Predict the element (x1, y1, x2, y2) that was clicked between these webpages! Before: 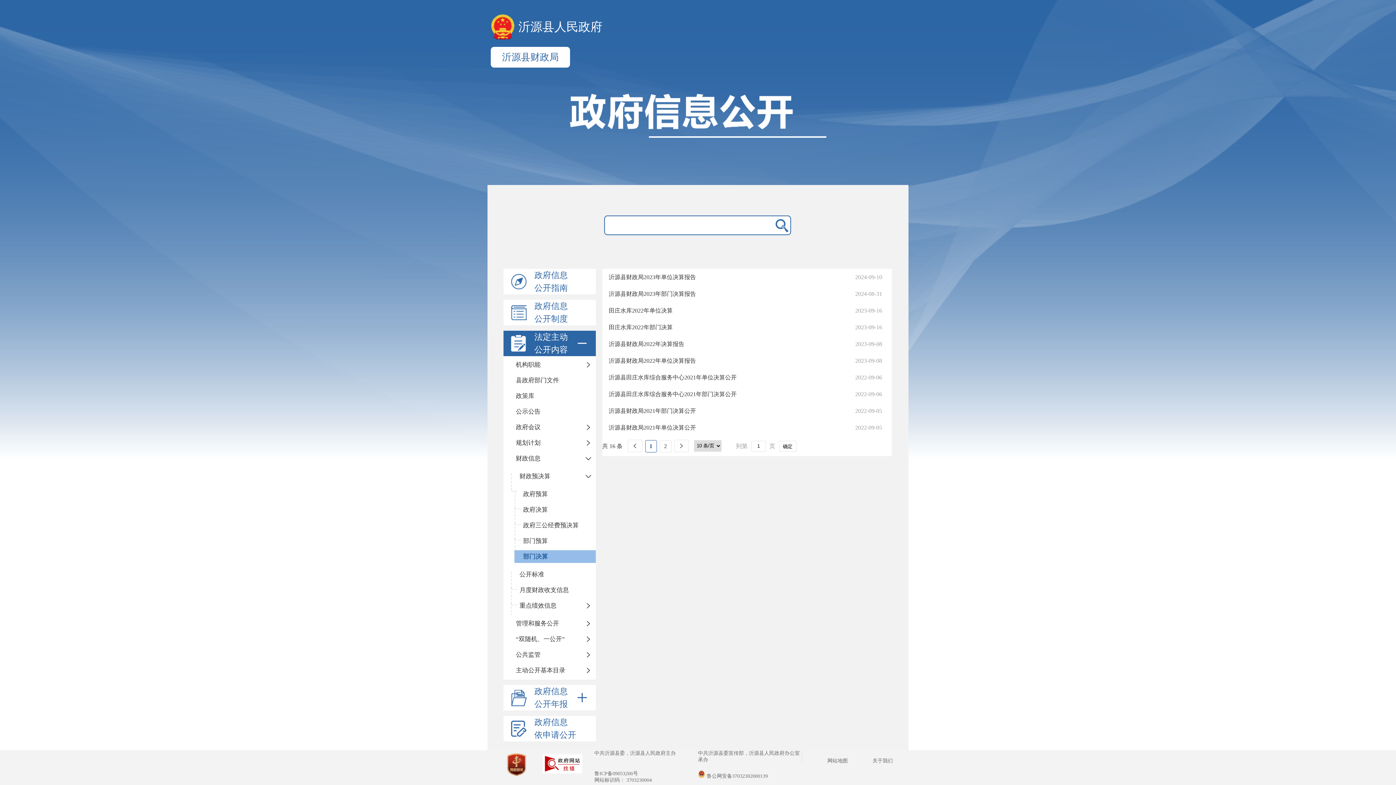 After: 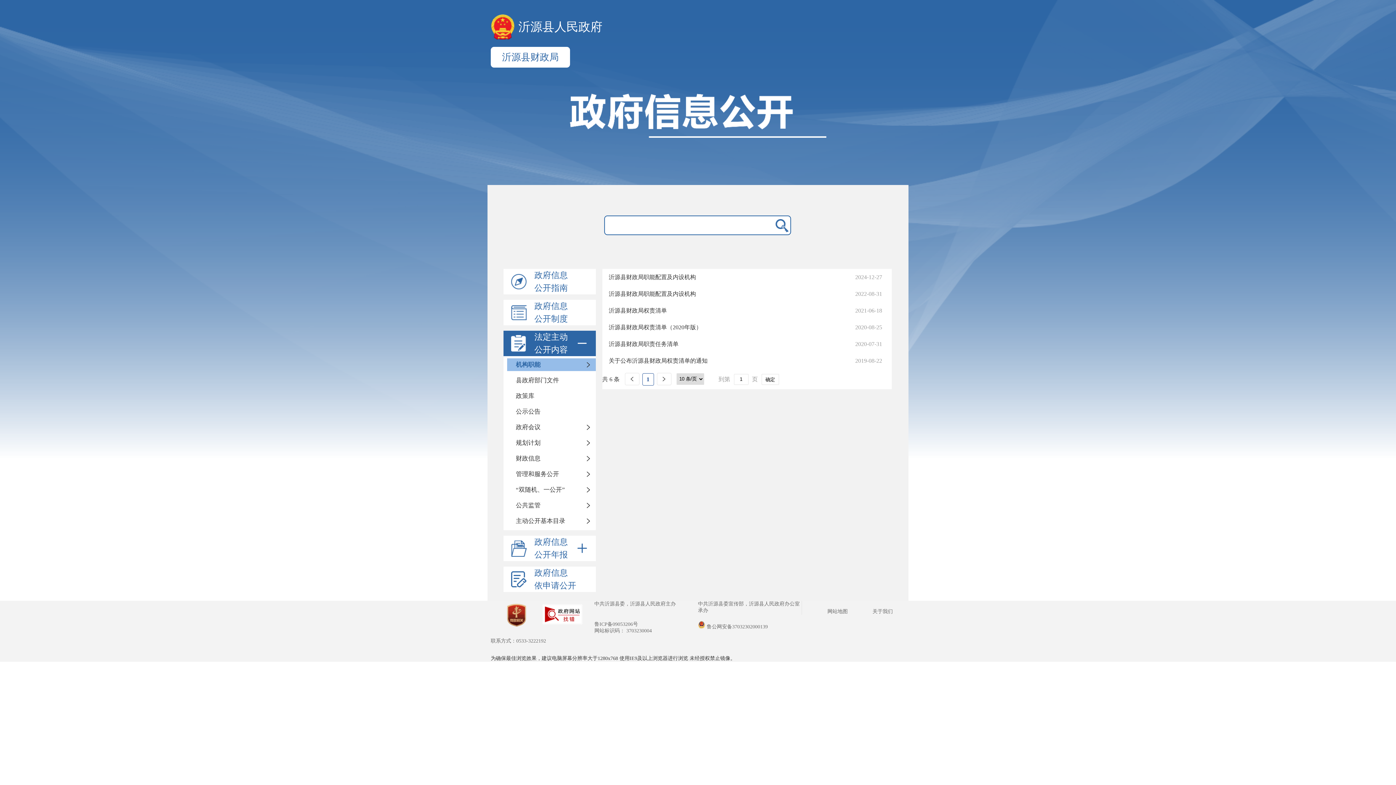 Action: label: 机构职能 bbox: (507, 358, 595, 371)